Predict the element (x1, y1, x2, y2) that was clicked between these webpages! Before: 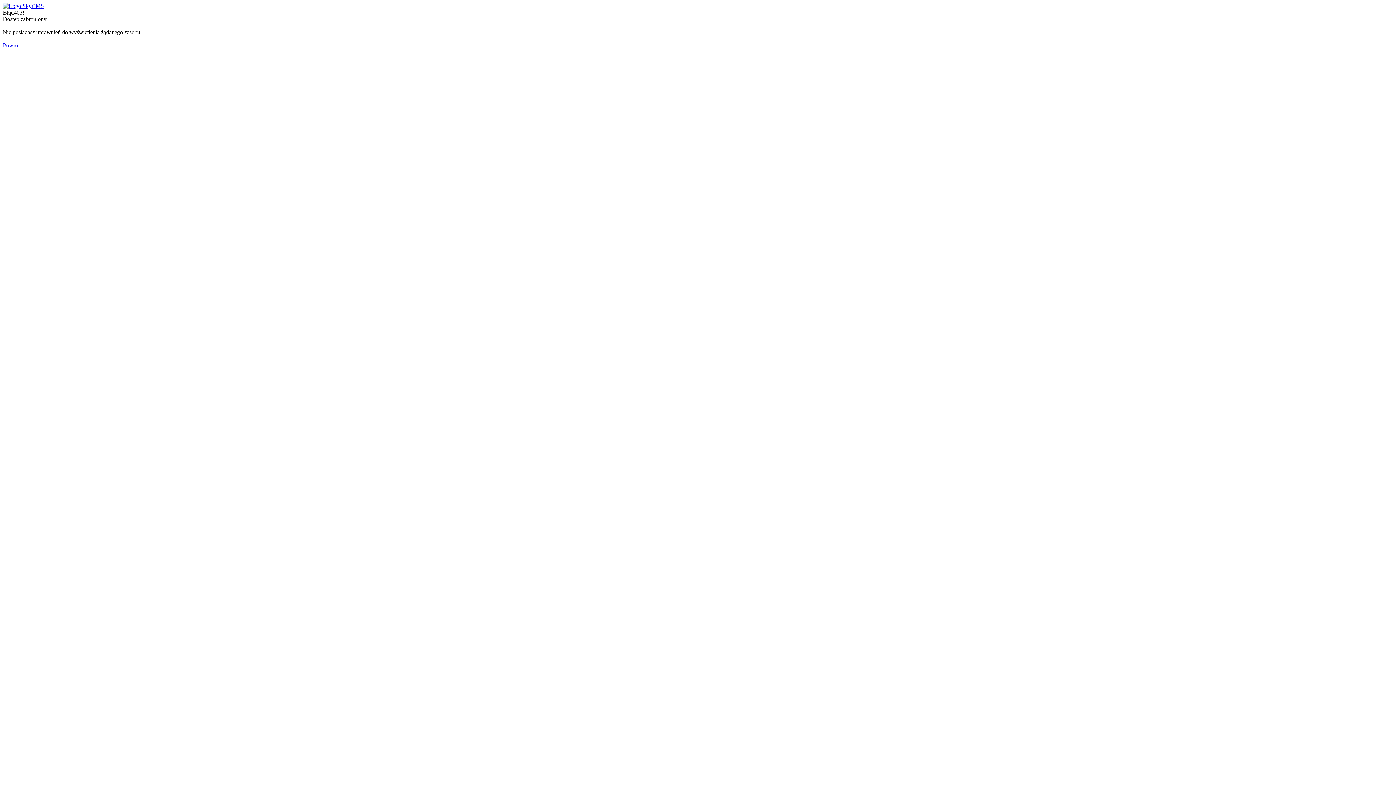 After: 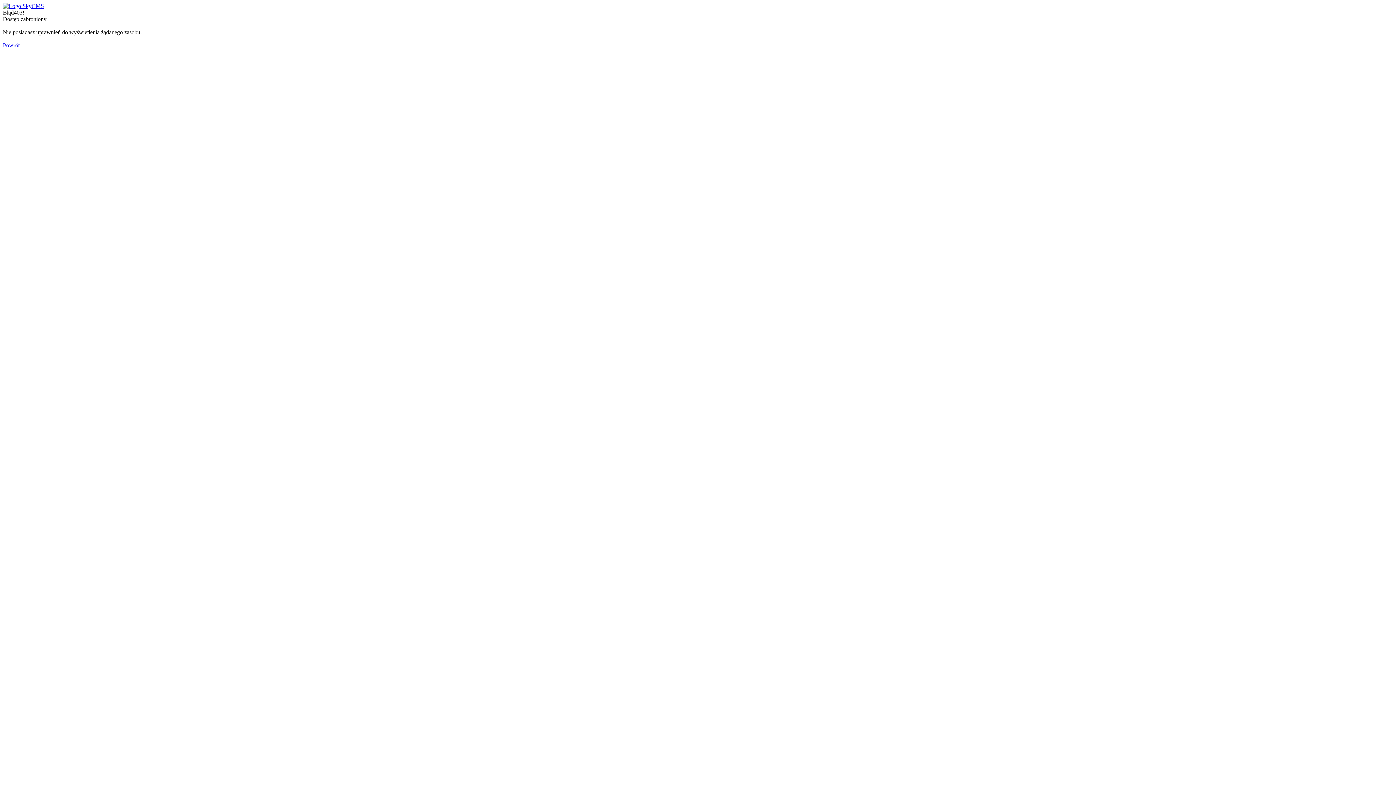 Action: bbox: (2, 2, 44, 9)